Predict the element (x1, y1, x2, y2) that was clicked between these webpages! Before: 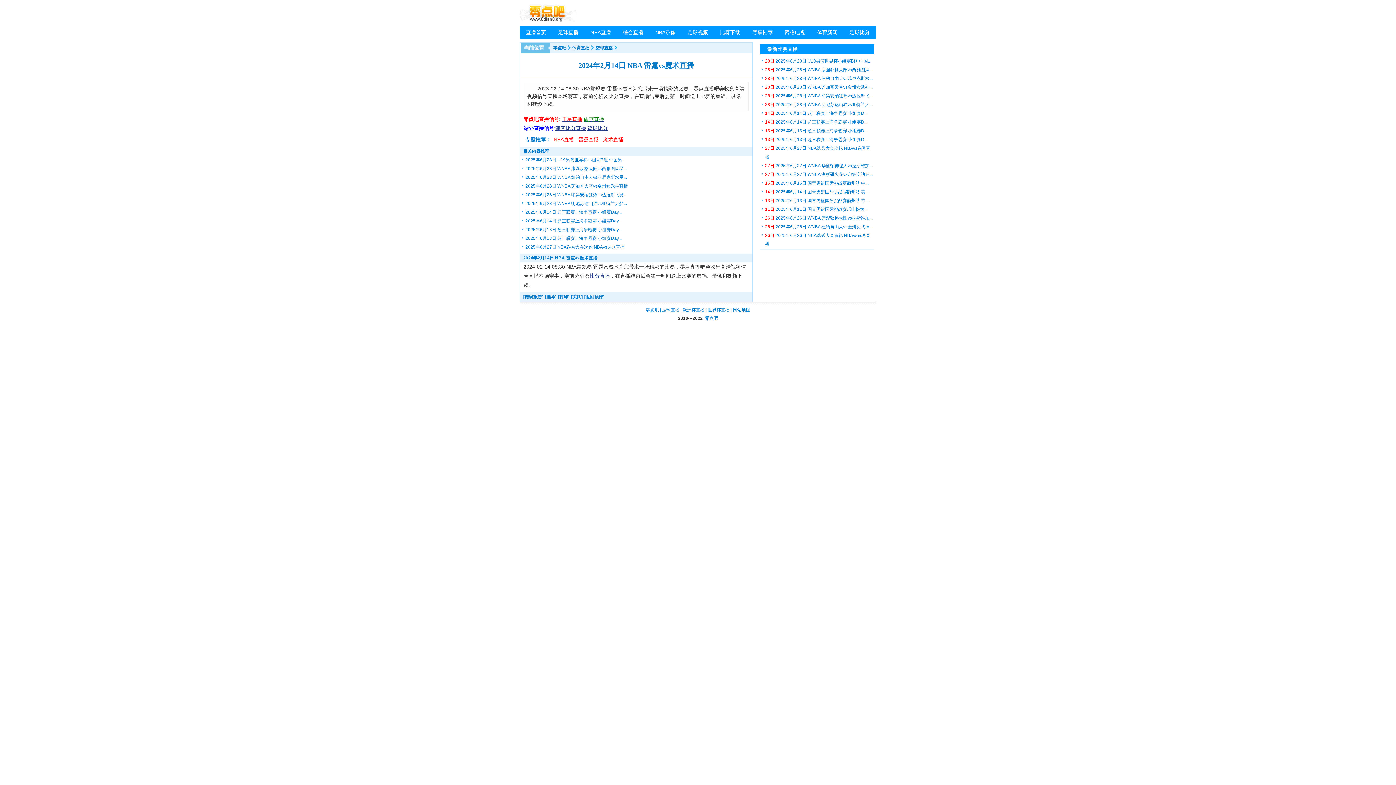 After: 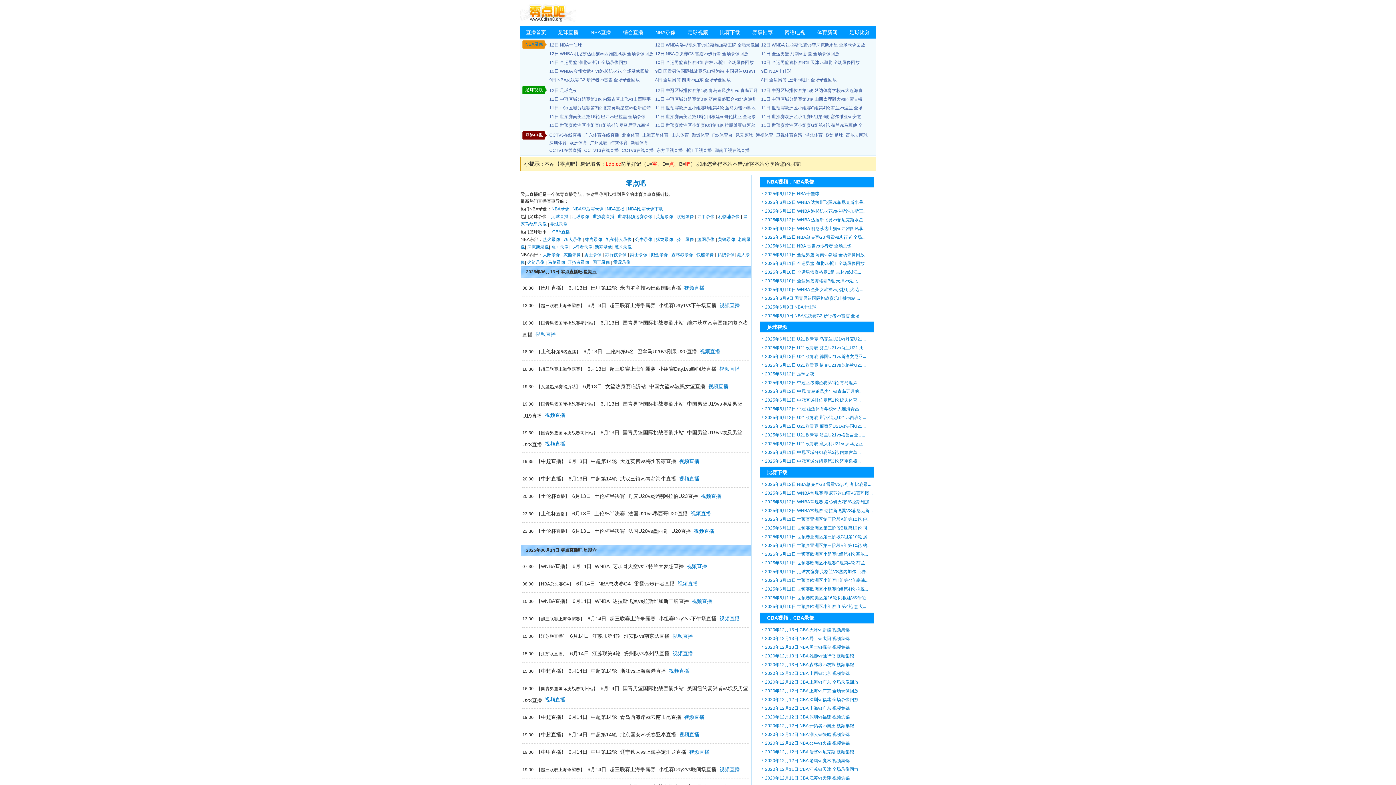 Action: bbox: (645, 307, 658, 312) label: 零点吧